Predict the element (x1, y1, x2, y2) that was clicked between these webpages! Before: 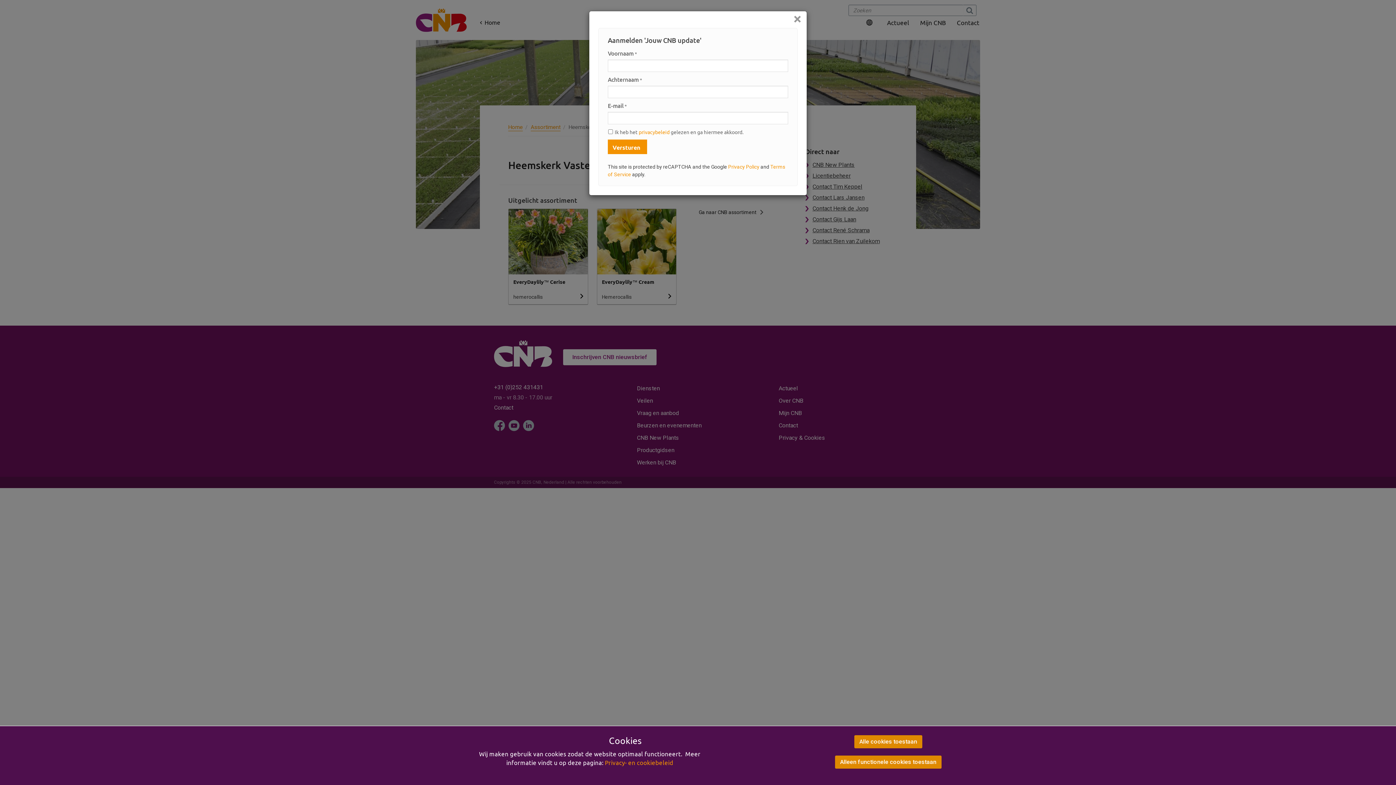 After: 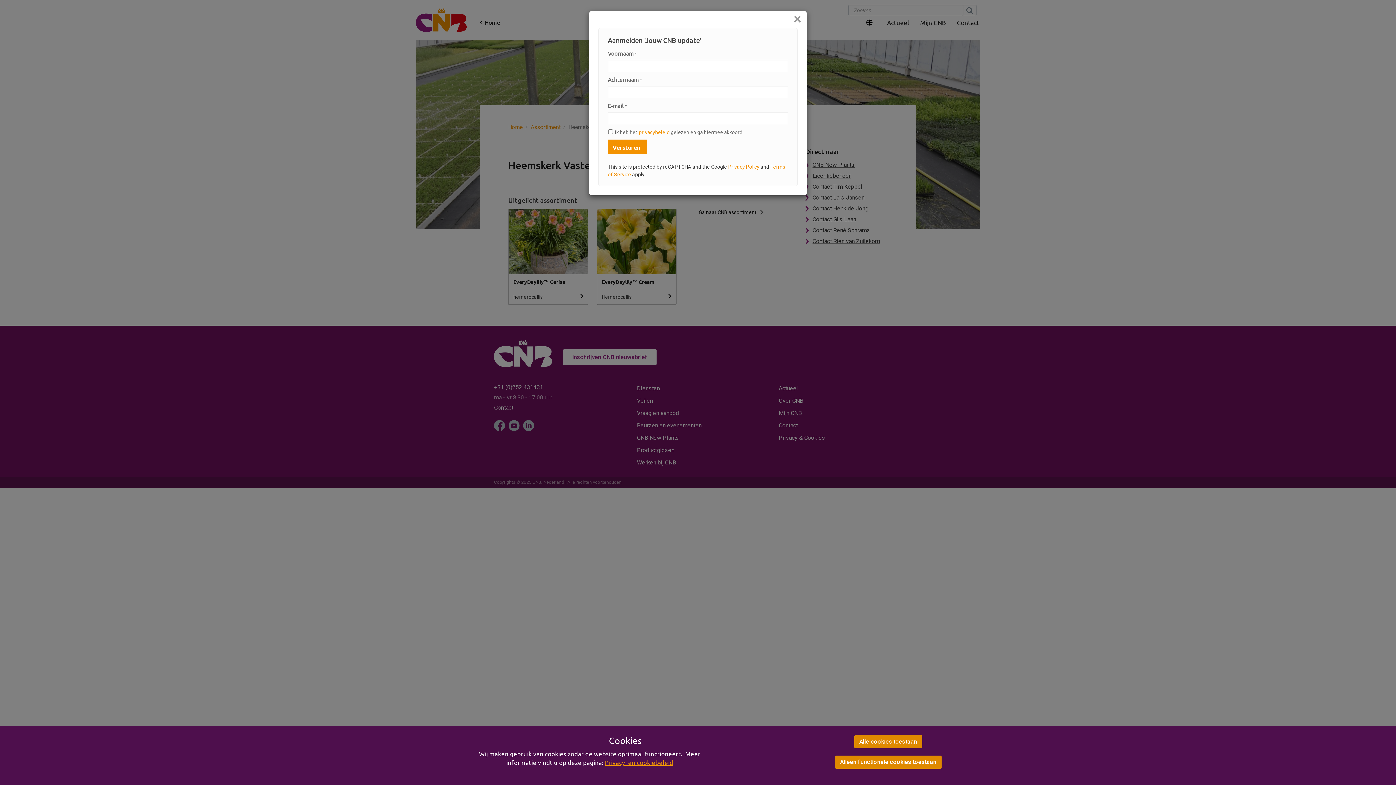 Action: bbox: (605, 760, 673, 766) label: Privacy- en cookiebeleid